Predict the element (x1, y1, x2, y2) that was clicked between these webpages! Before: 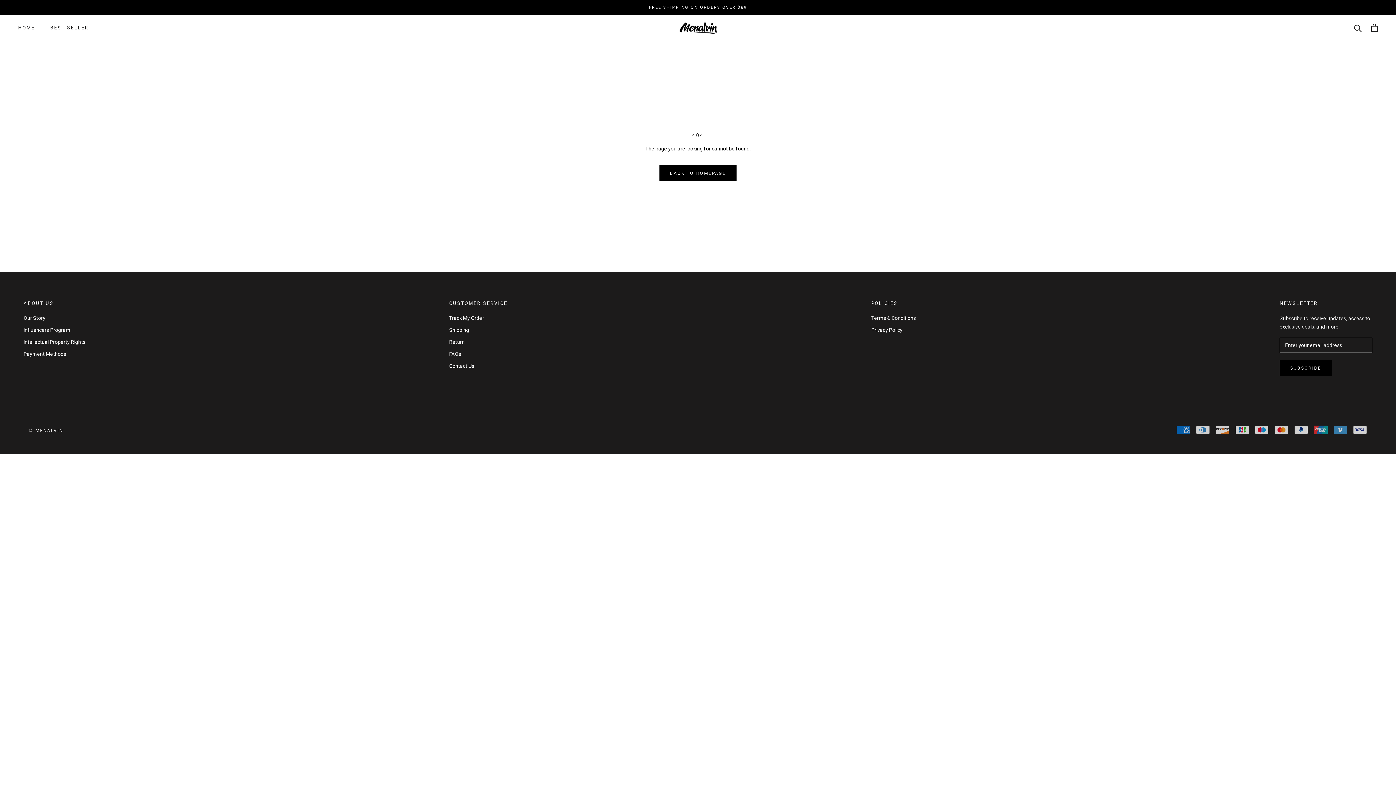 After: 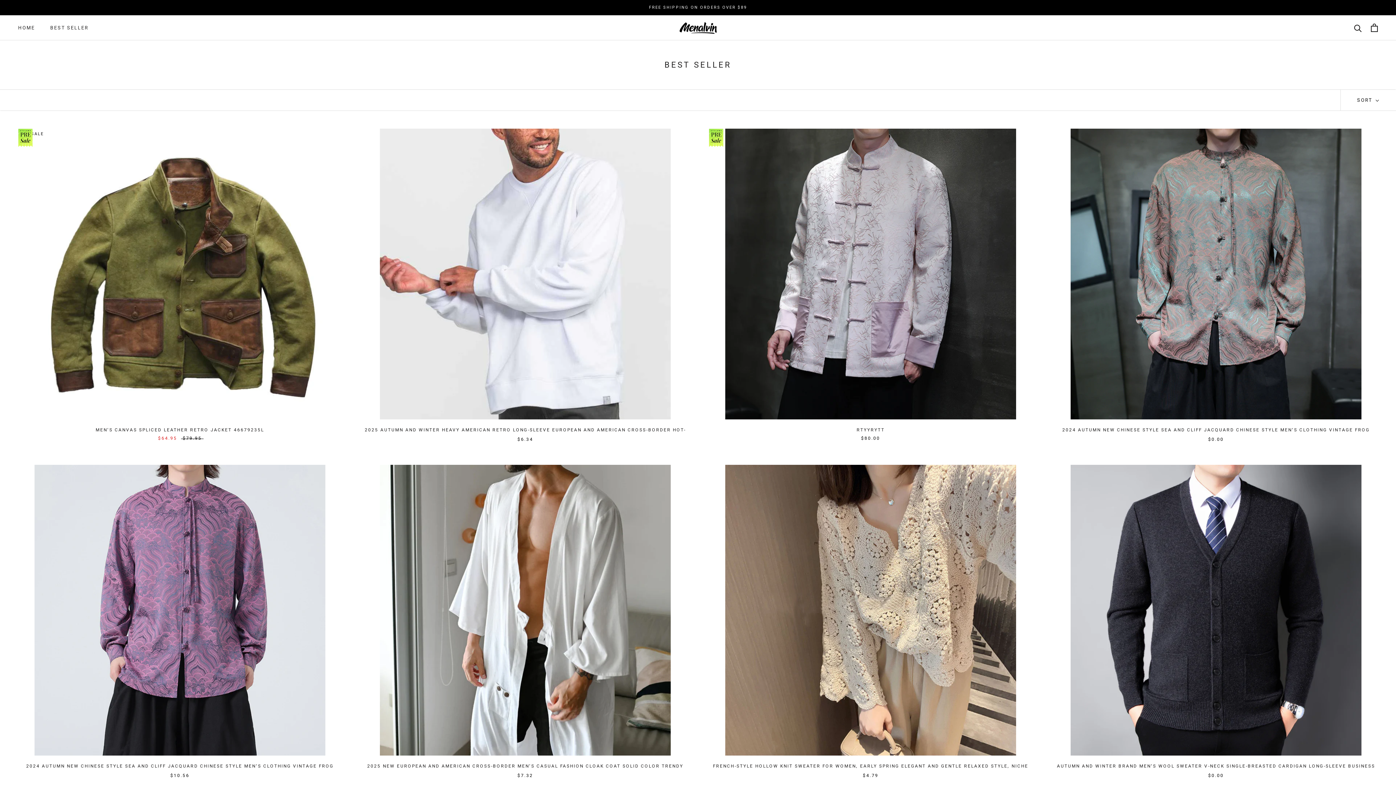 Action: label: FREE SHIPPING ON ORDERS OVER $89 bbox: (649, 5, 747, 9)